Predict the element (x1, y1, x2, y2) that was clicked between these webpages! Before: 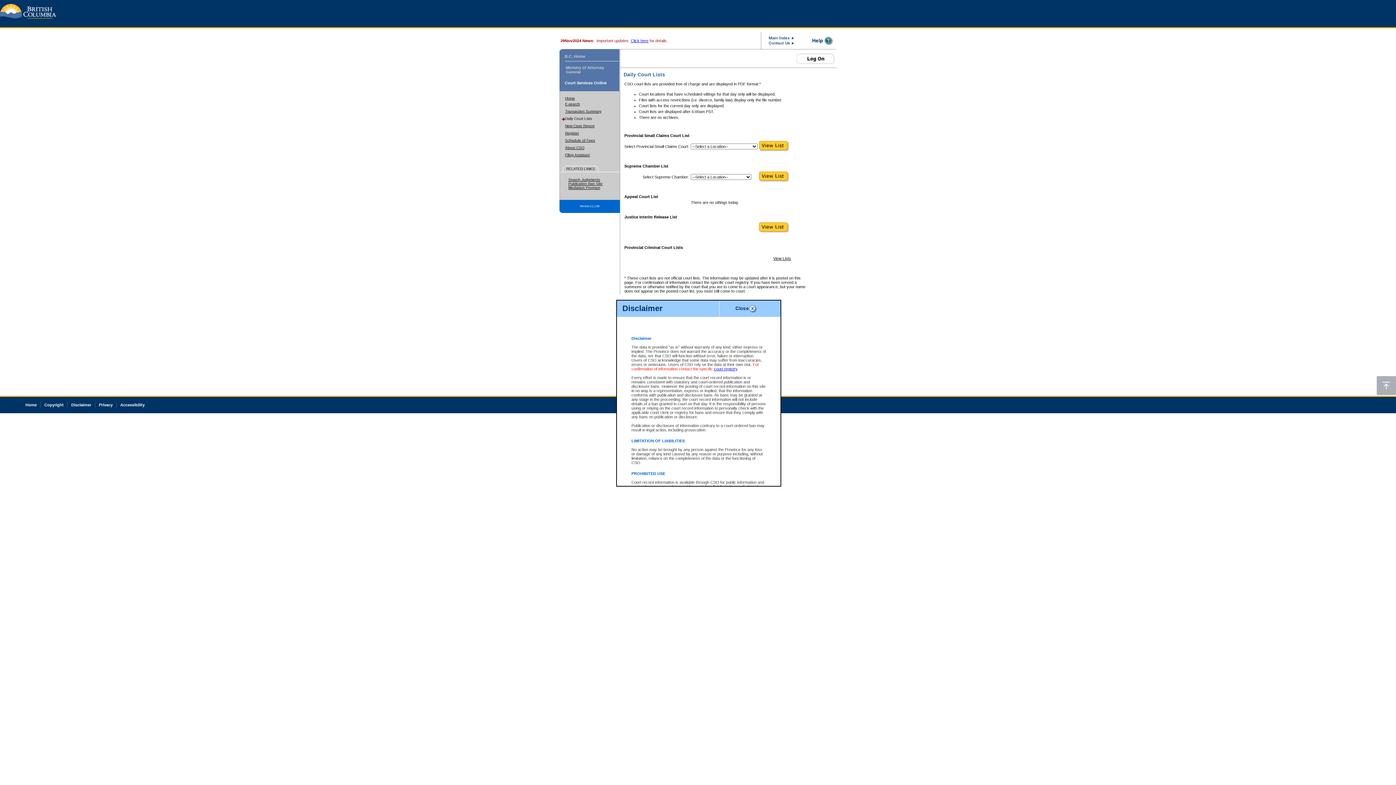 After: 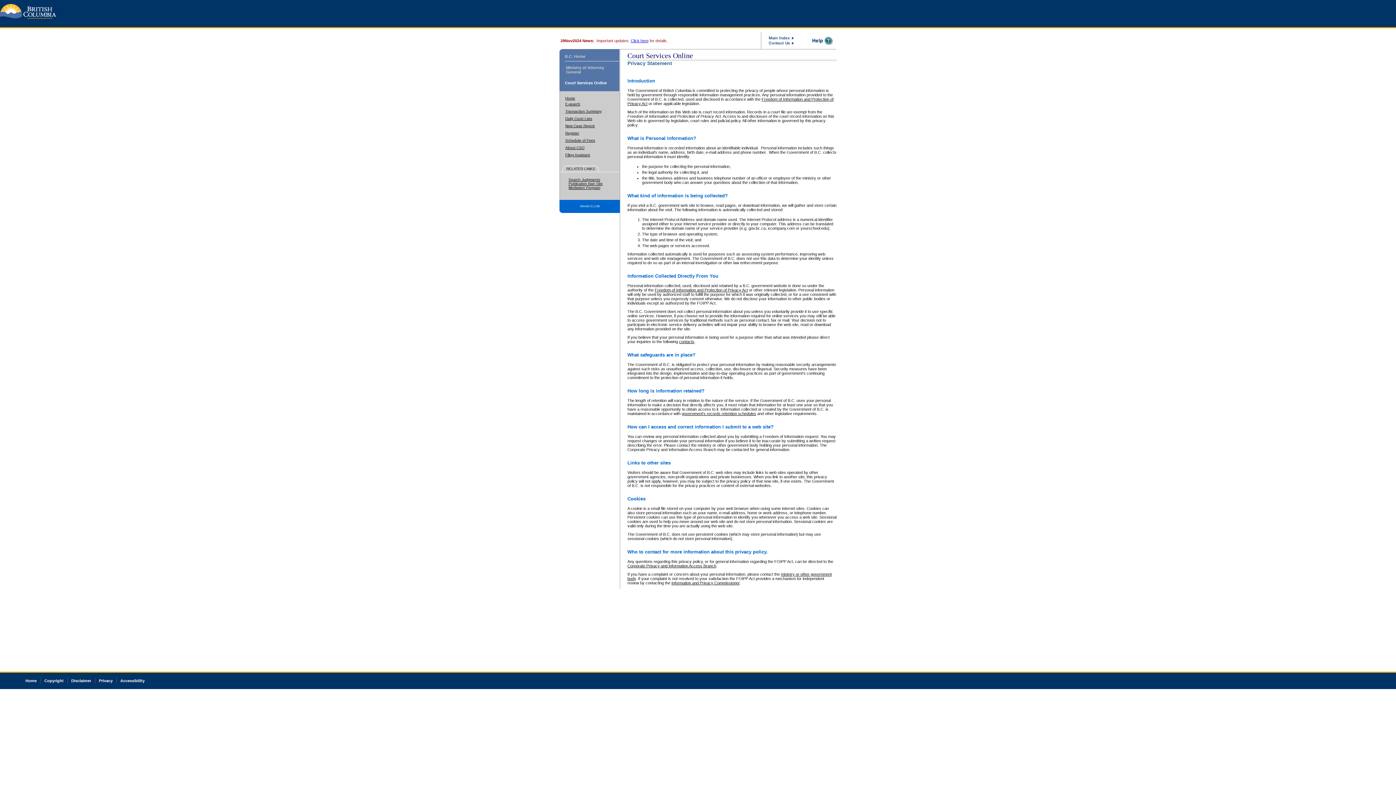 Action: label: Privacy bbox: (98, 402, 112, 407)